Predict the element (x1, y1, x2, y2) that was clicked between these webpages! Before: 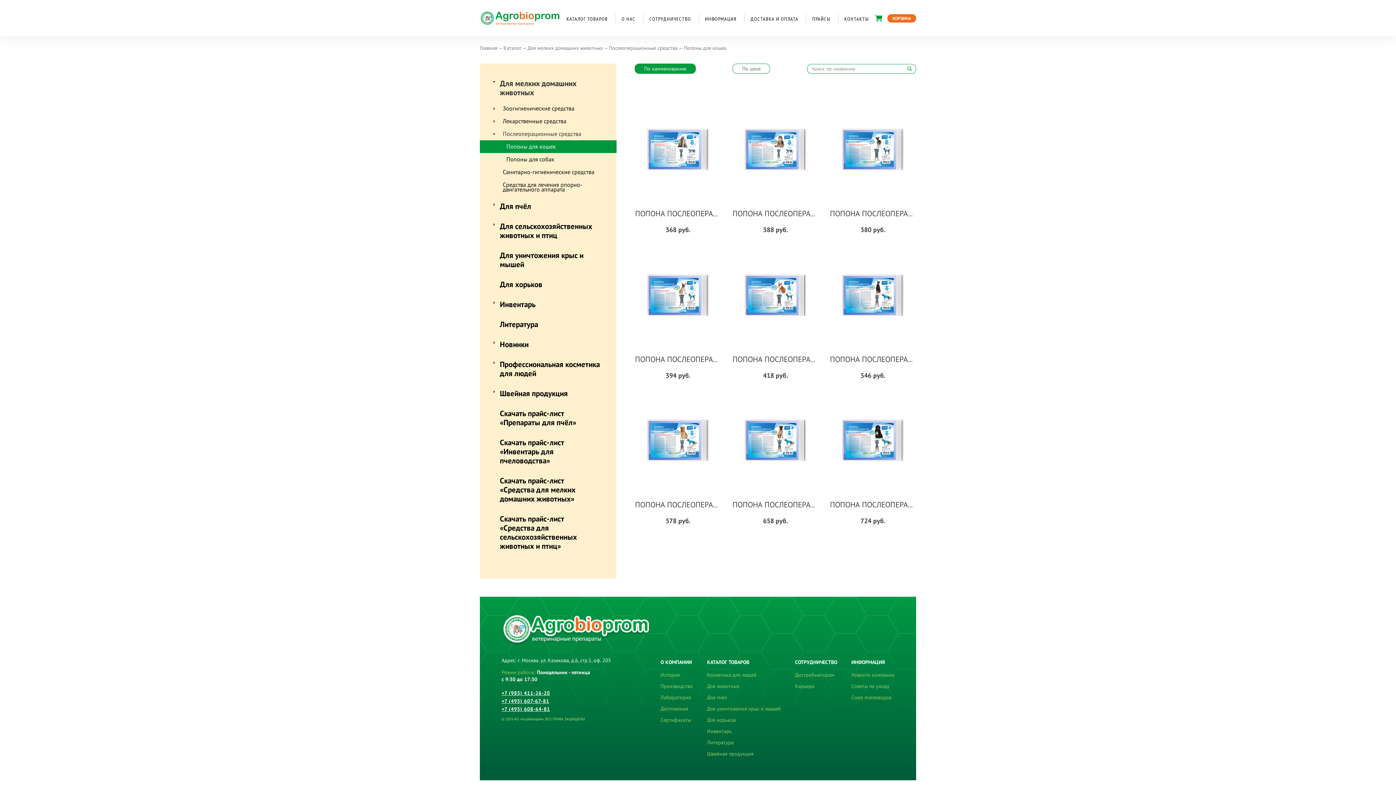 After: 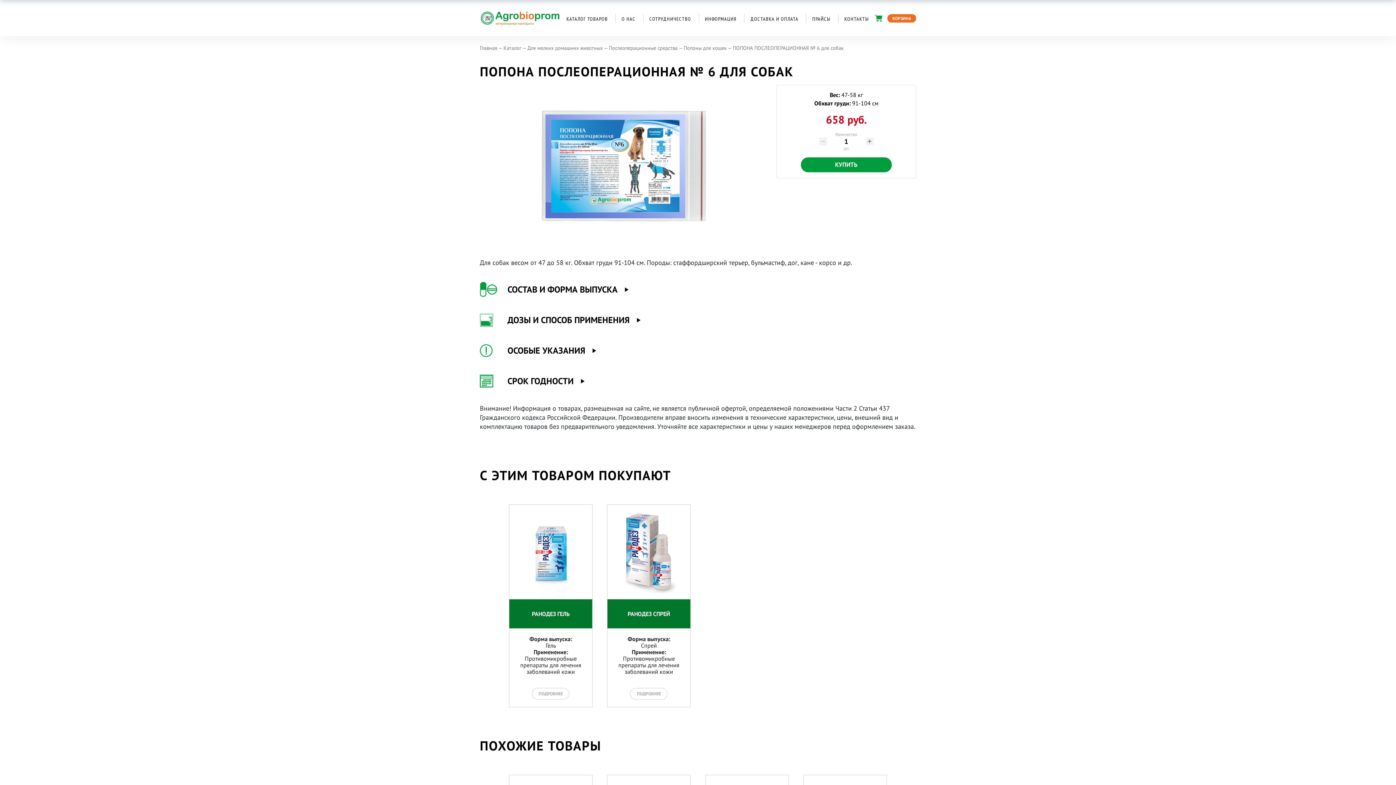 Action: bbox: (732, 500, 895, 509) label: ПОПОНА ПОСЛЕОПЕРАЦИОННАЯ № 6 для собак